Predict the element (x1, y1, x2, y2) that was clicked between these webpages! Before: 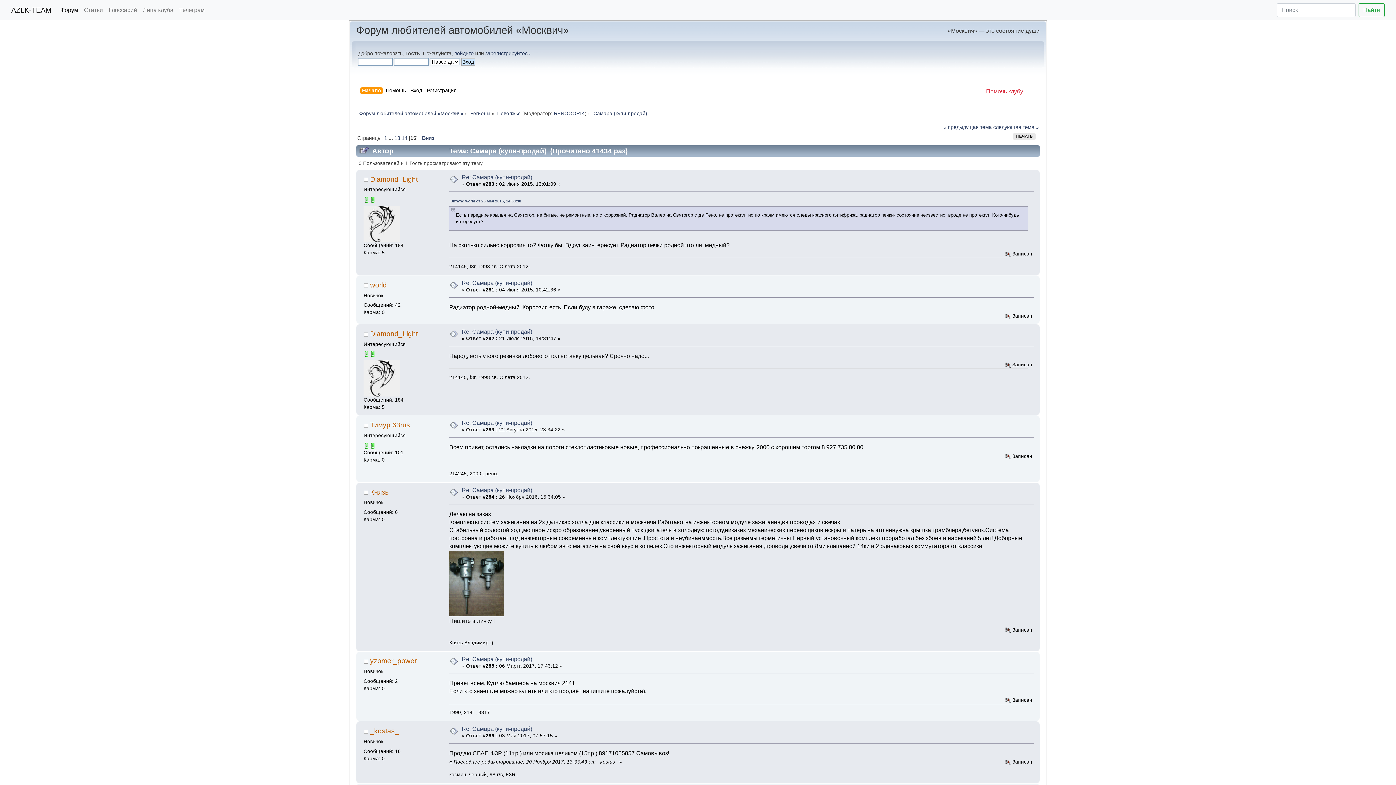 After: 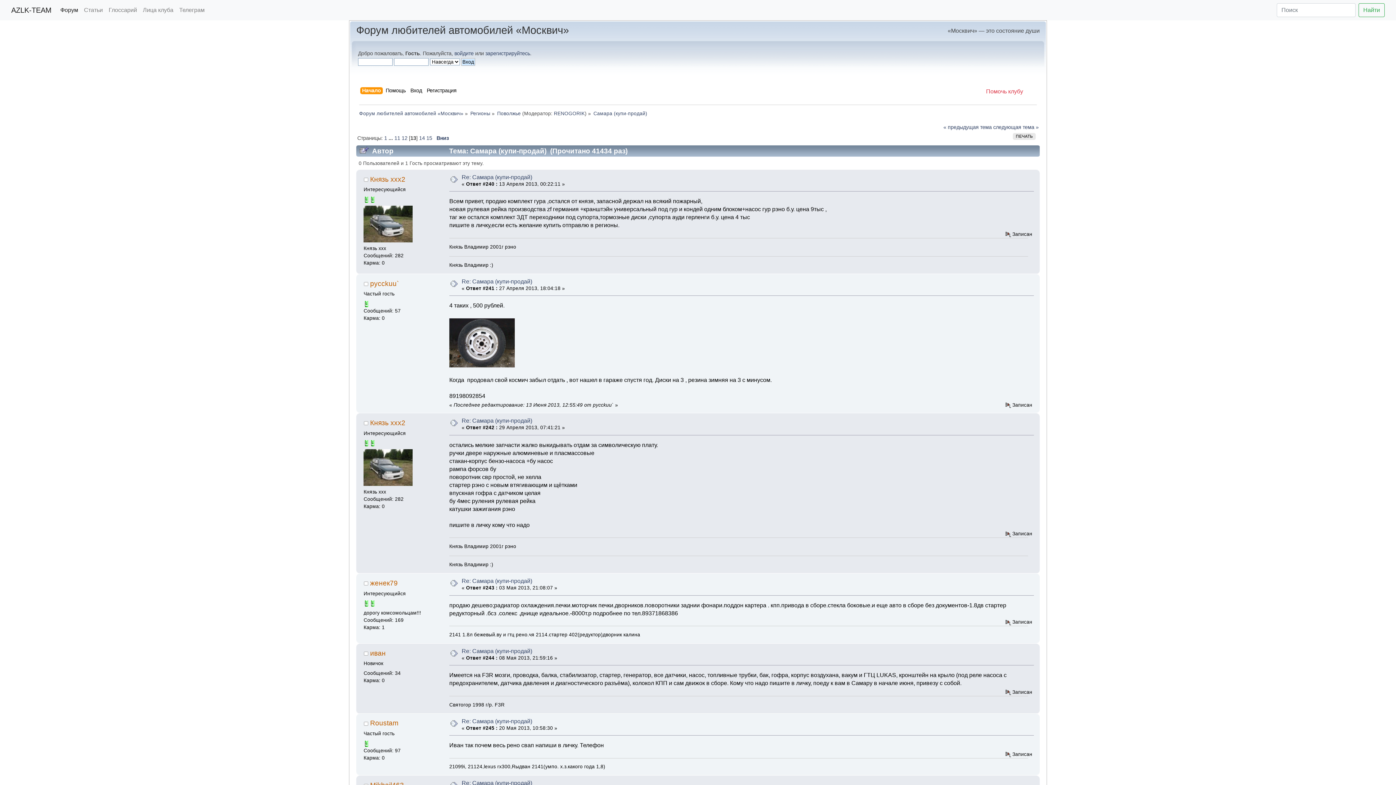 Action: bbox: (394, 135, 400, 140) label: 13